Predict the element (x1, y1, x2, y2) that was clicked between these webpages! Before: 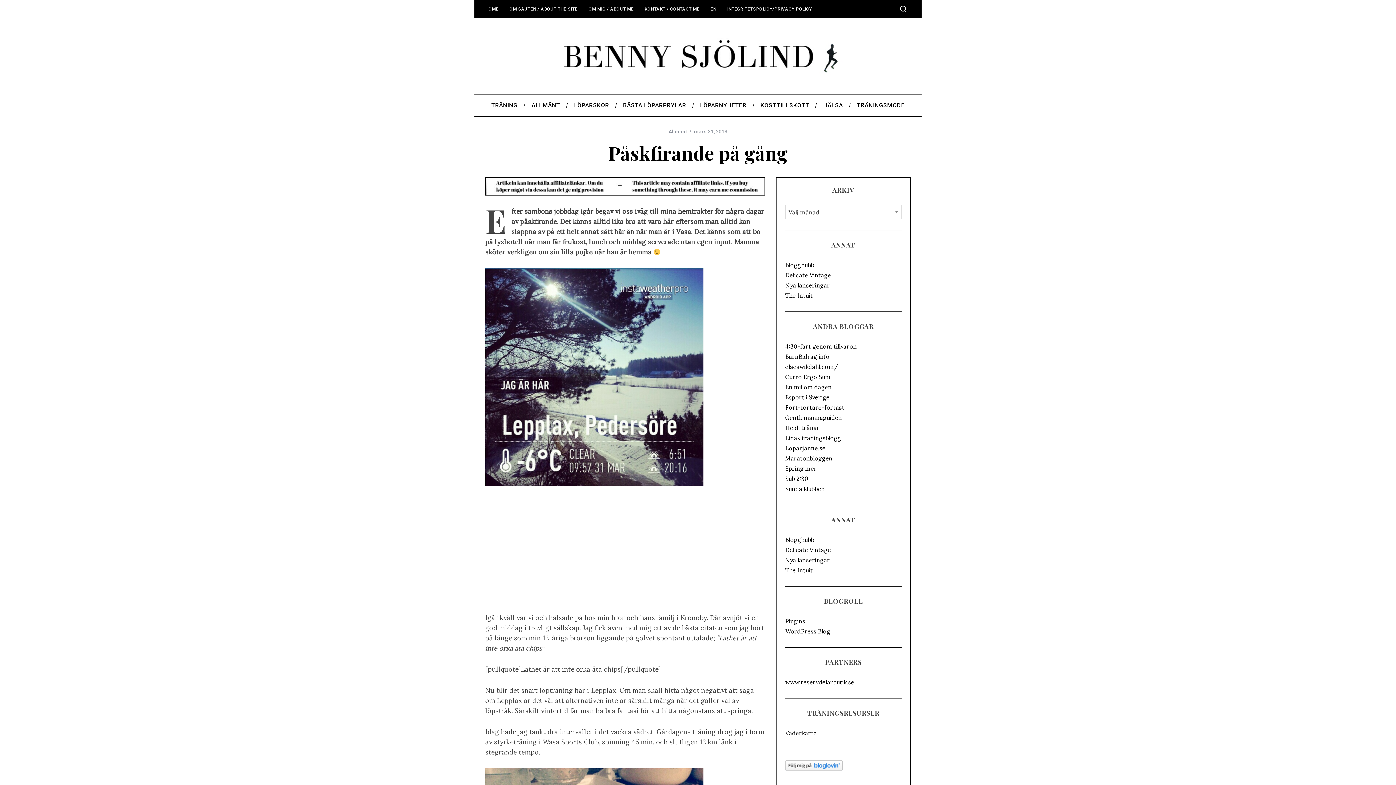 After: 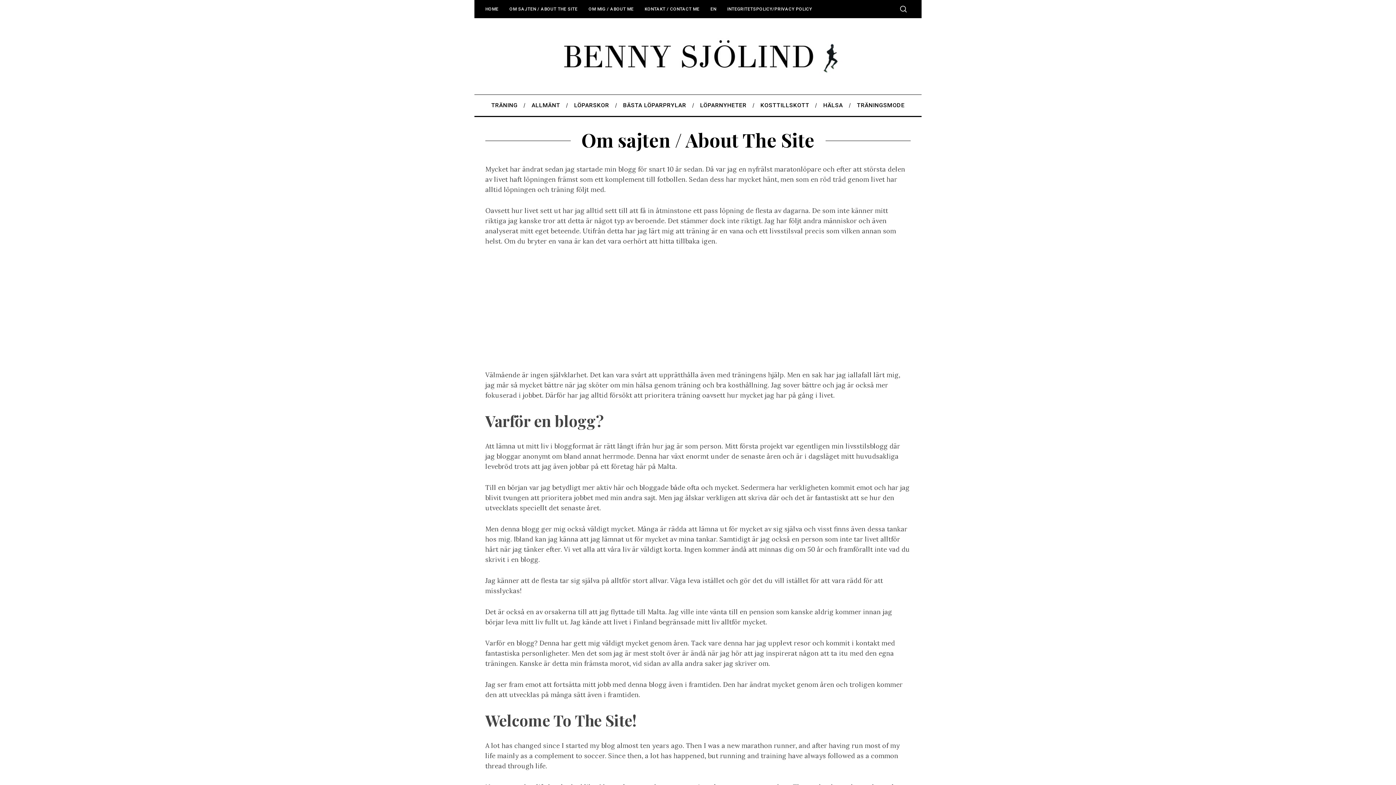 Action: bbox: (504, 4, 583, 14) label: OM SAJTEN / ABOUT THE SITE